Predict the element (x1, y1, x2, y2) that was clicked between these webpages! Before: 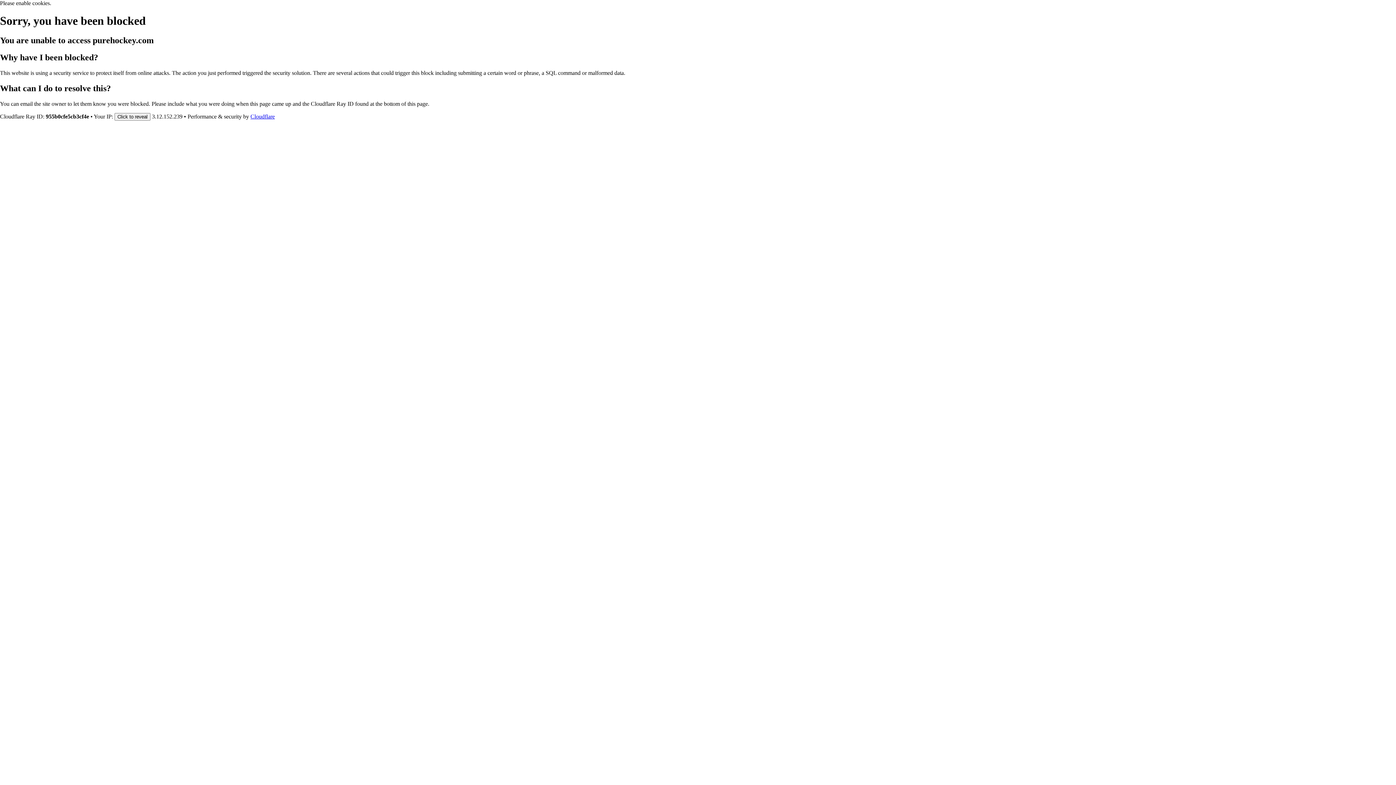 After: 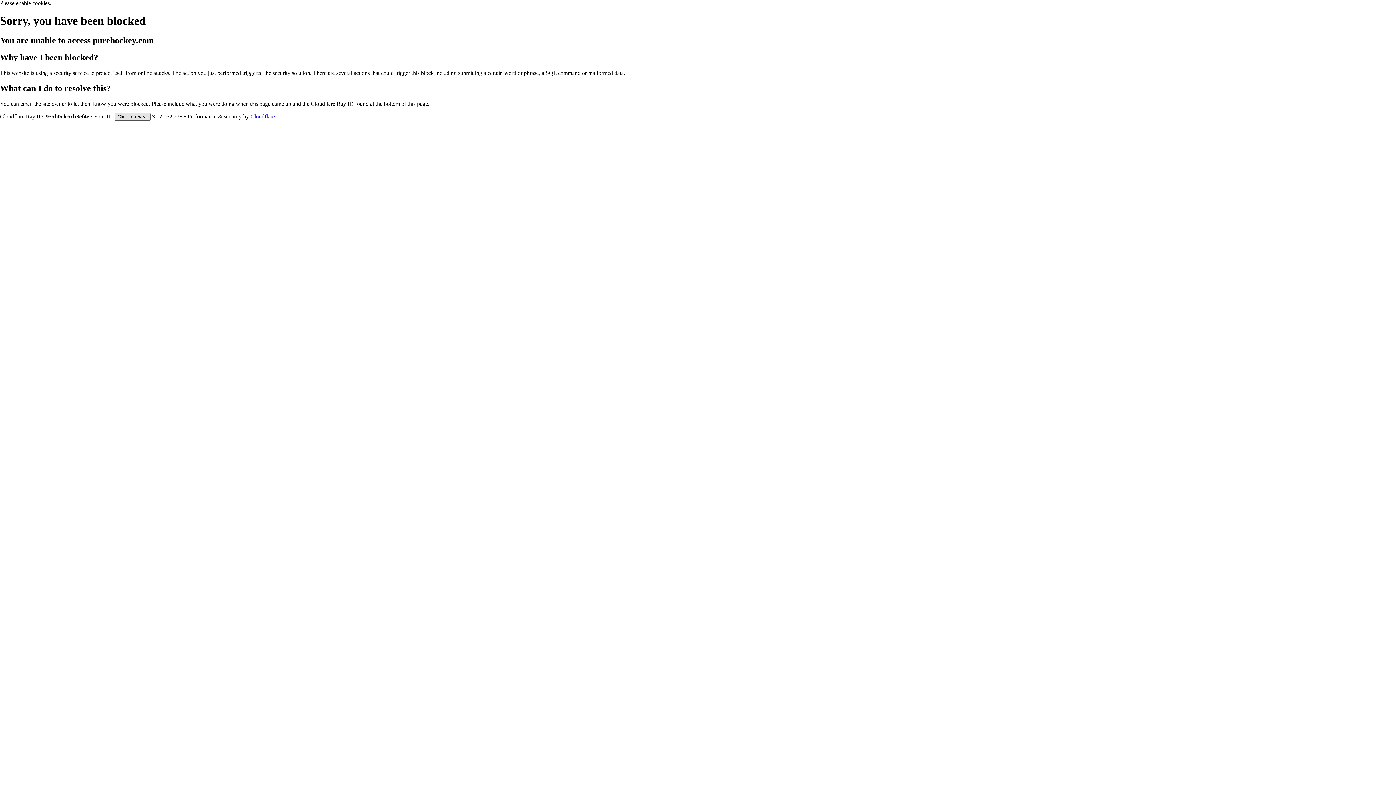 Action: label: Click to reveal bbox: (114, 112, 150, 120)